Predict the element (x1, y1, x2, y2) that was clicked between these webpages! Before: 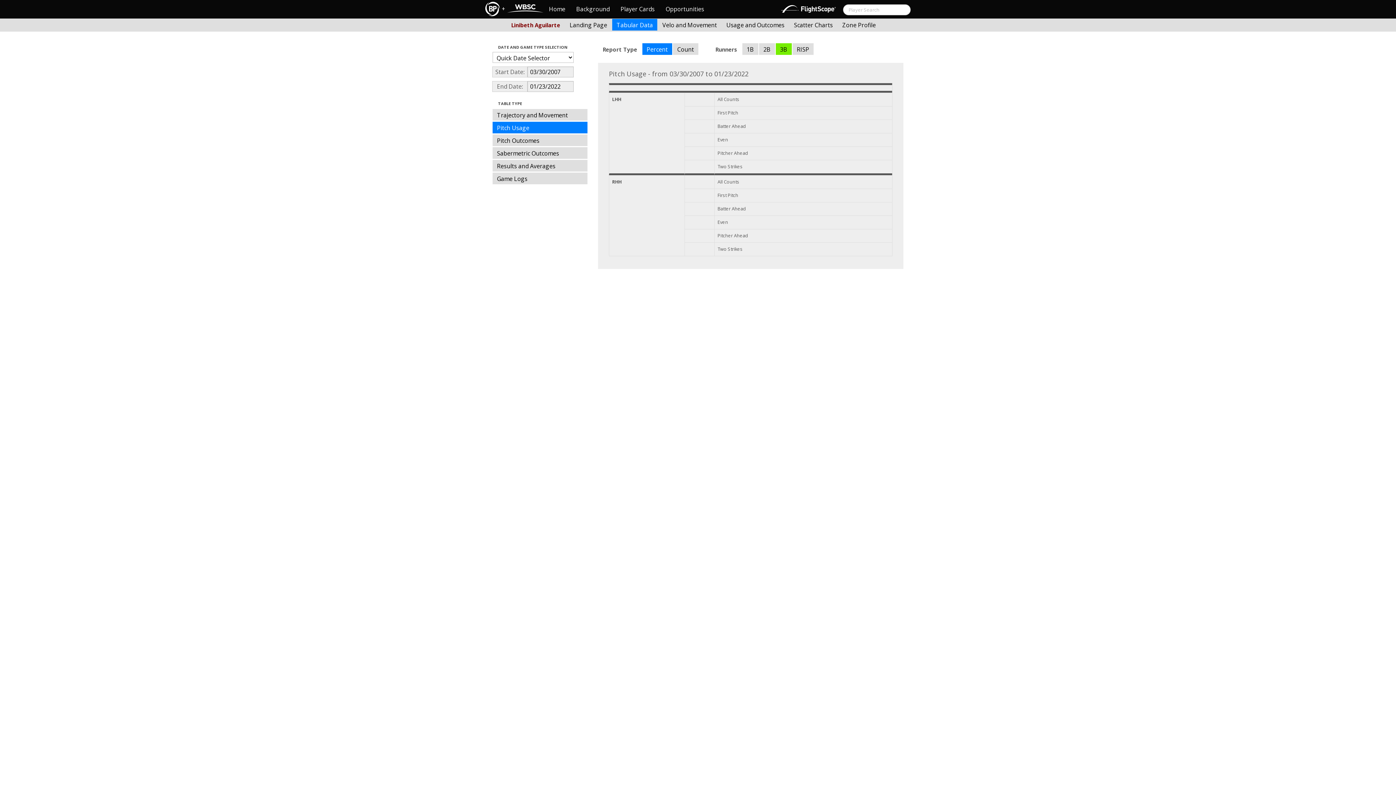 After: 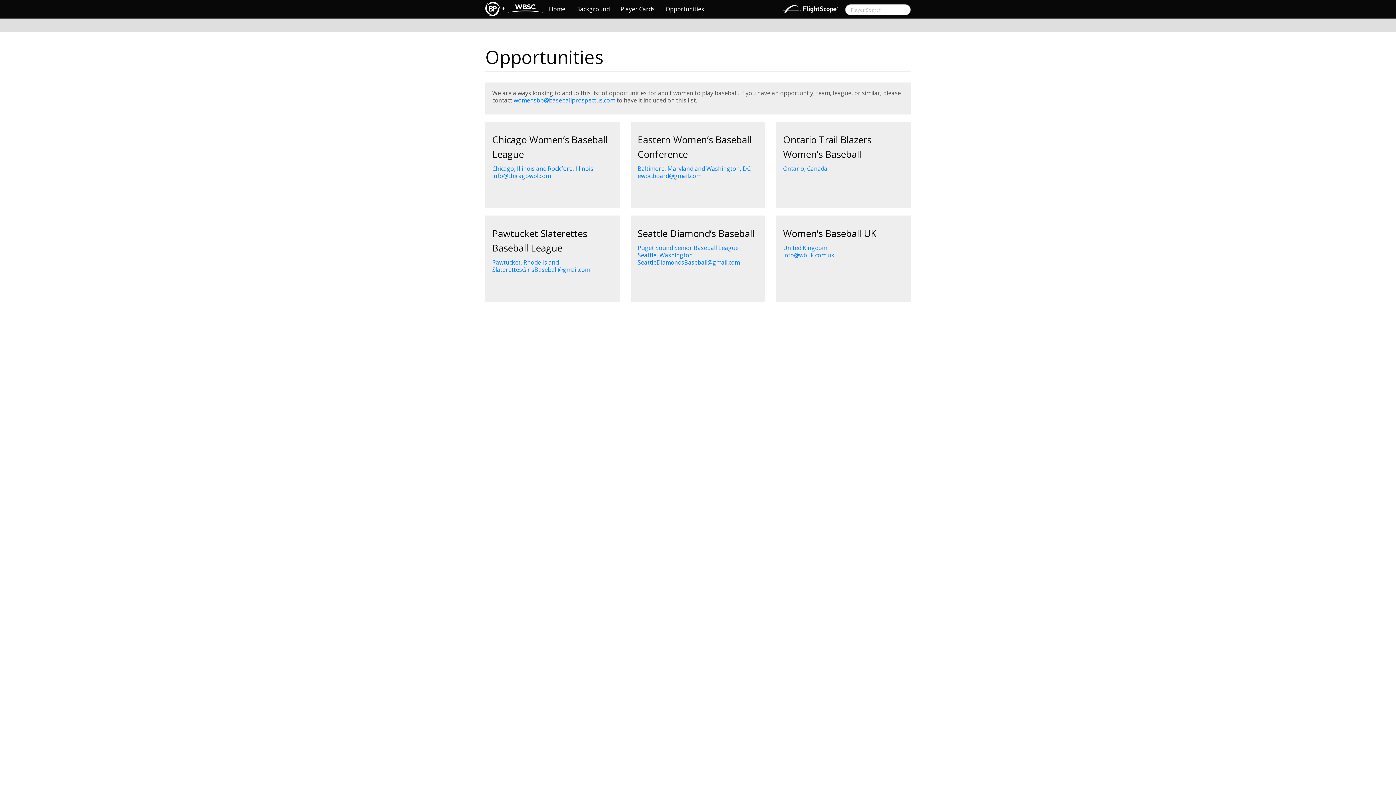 Action: bbox: (660, 0, 709, 18) label: Opportunities